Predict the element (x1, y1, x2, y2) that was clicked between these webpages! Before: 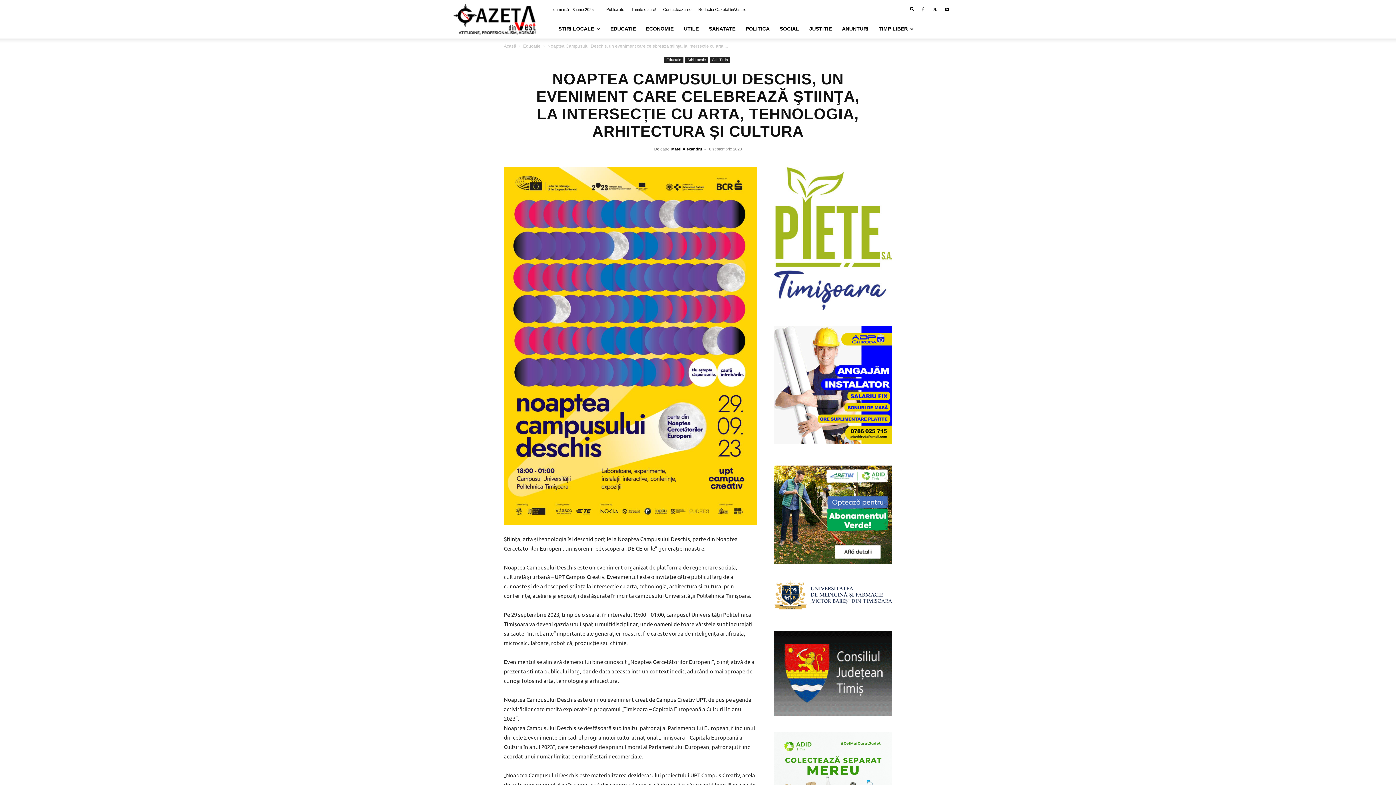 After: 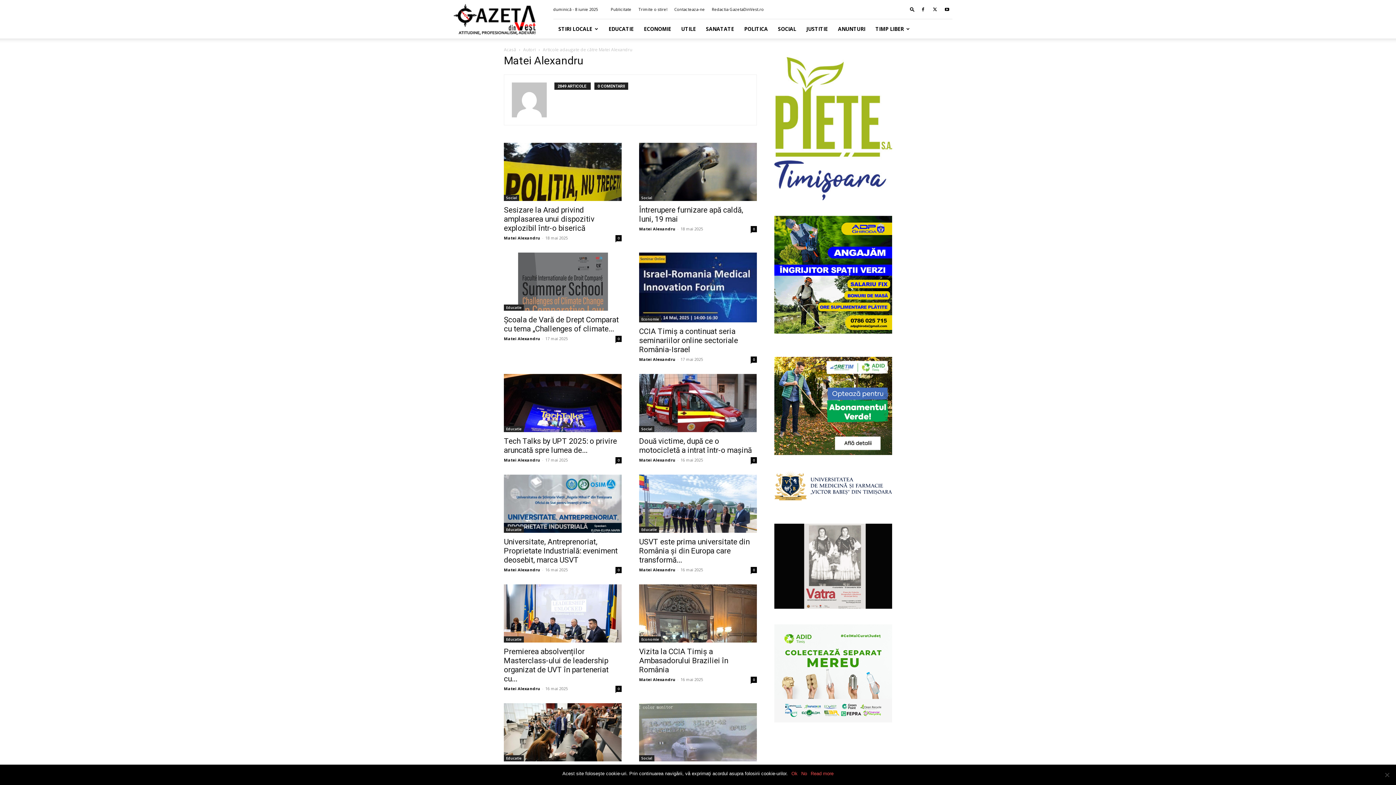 Action: bbox: (671, 146, 702, 151) label: Matei Alexandru